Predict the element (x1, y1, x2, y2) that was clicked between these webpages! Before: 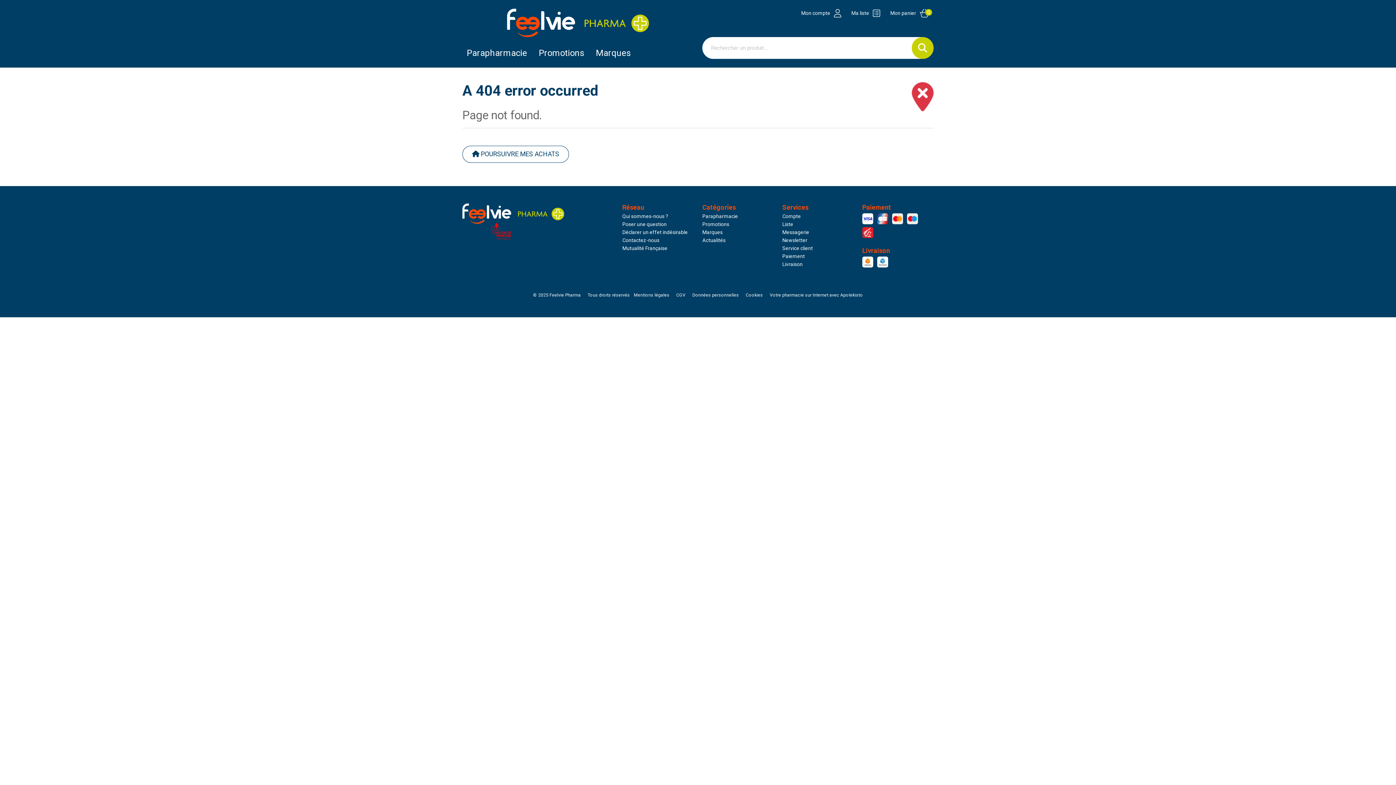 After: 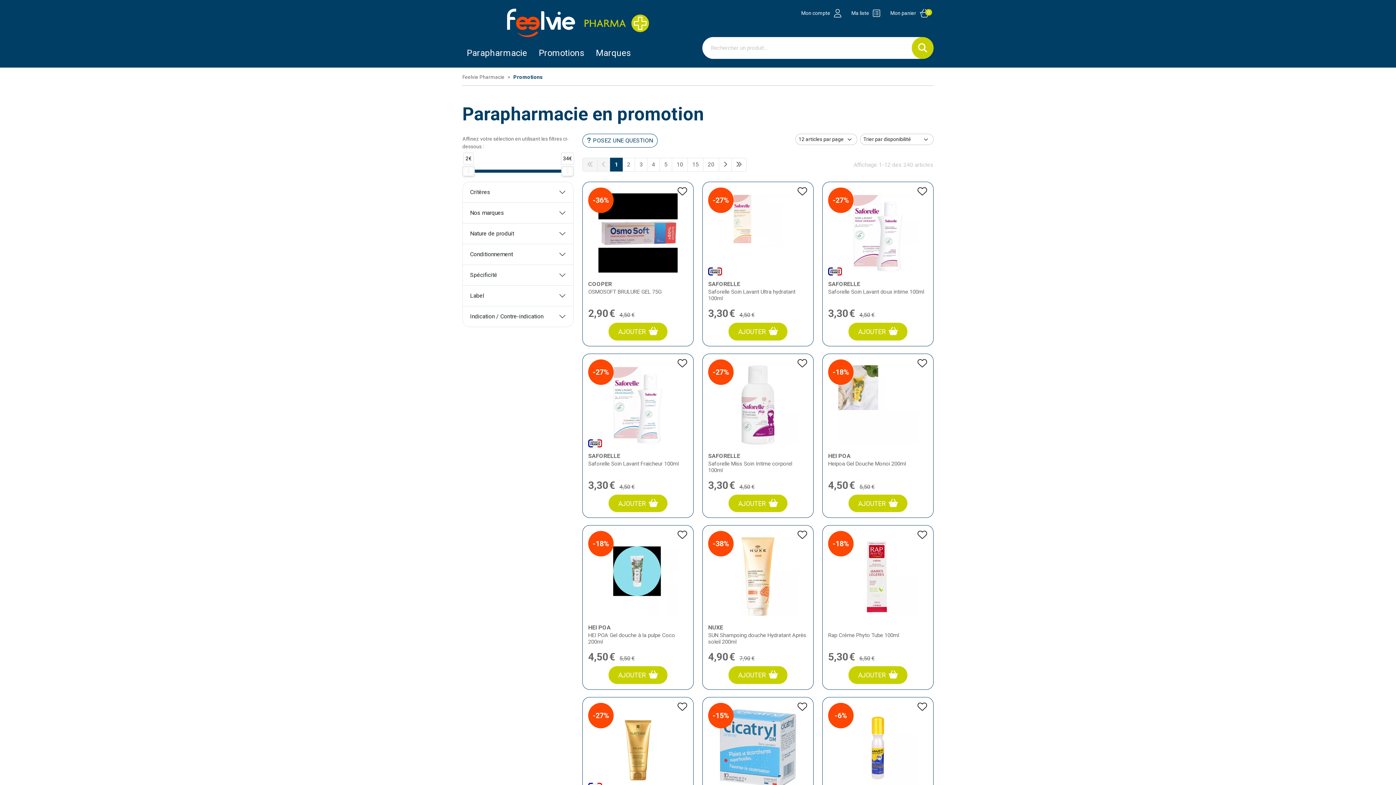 Action: bbox: (538, 47, 596, 58) label: Promotions